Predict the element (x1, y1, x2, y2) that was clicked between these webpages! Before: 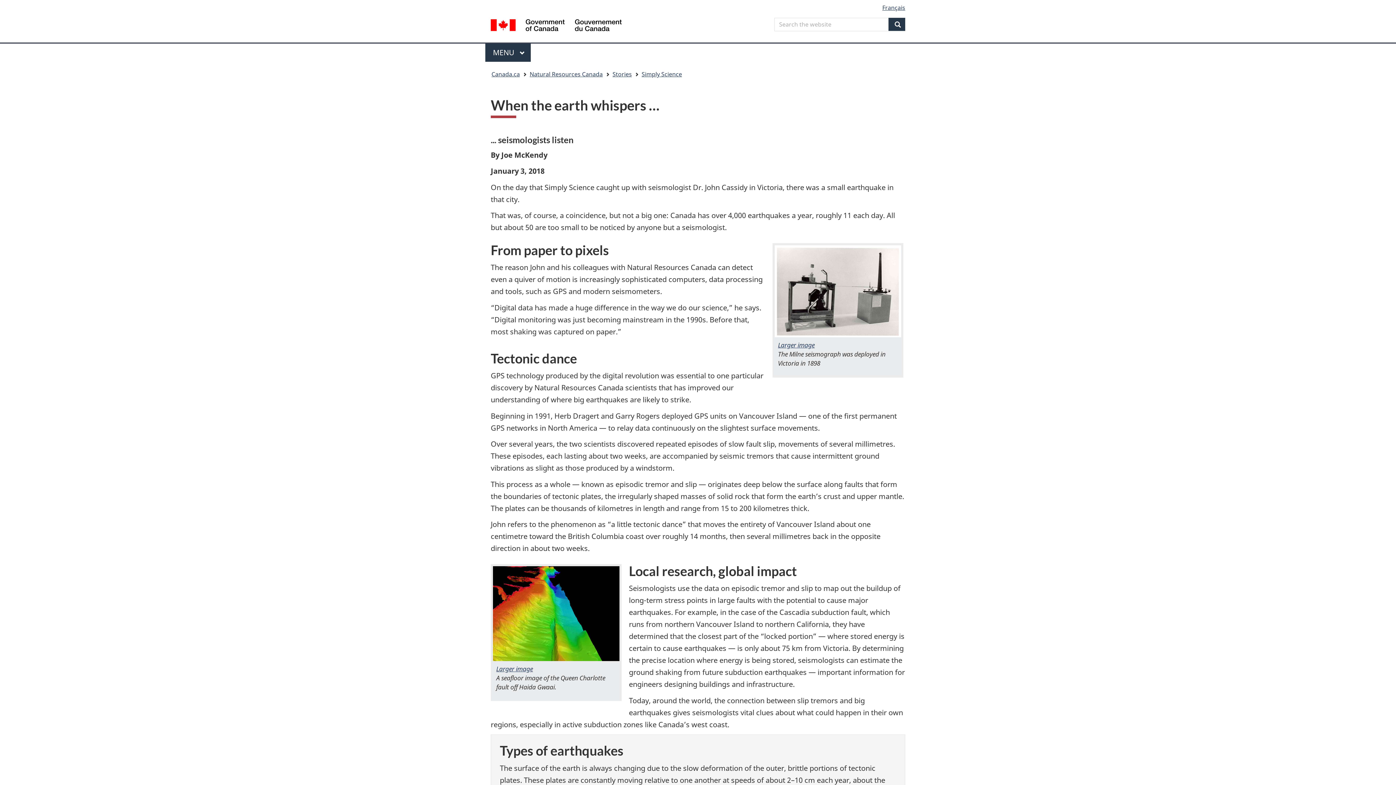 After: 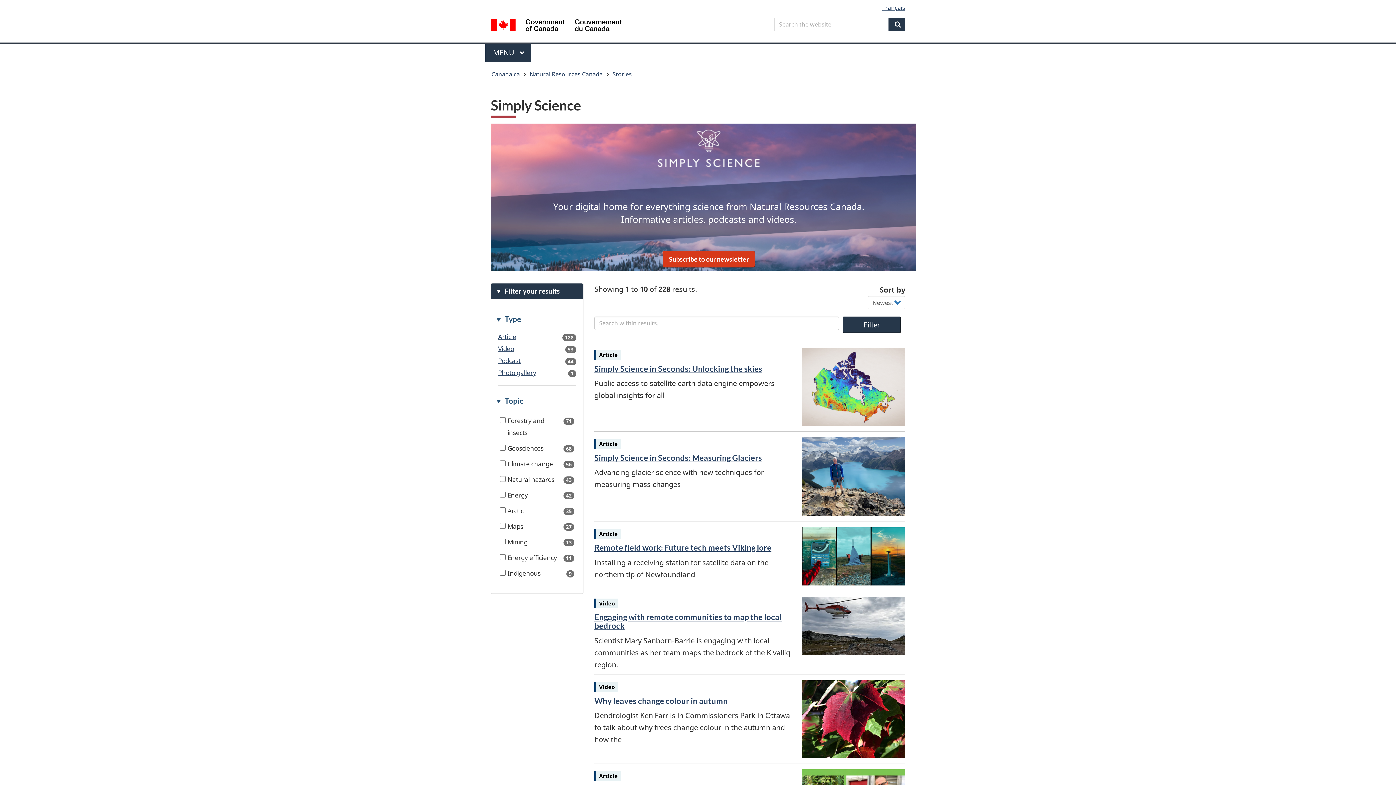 Action: bbox: (641, 68, 682, 80) label: Simply Science